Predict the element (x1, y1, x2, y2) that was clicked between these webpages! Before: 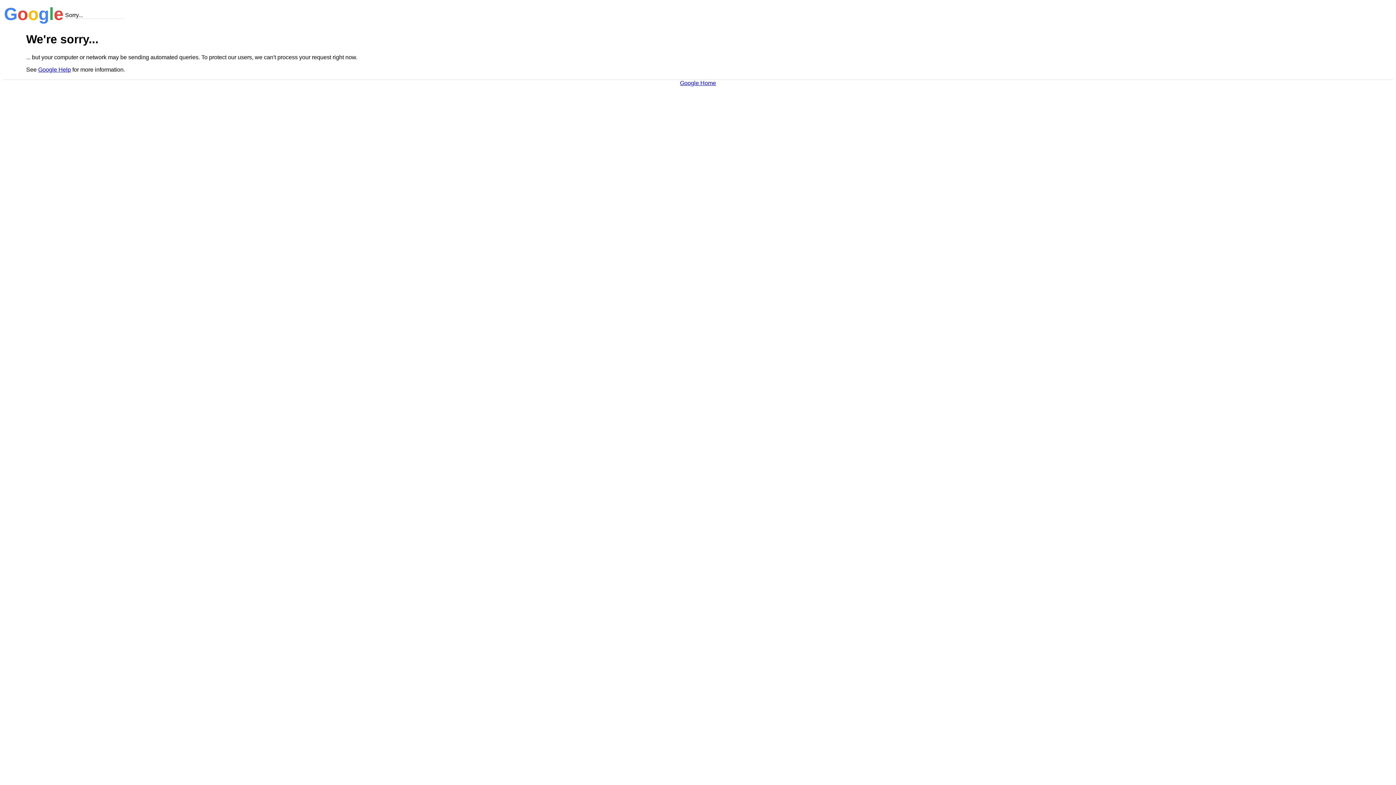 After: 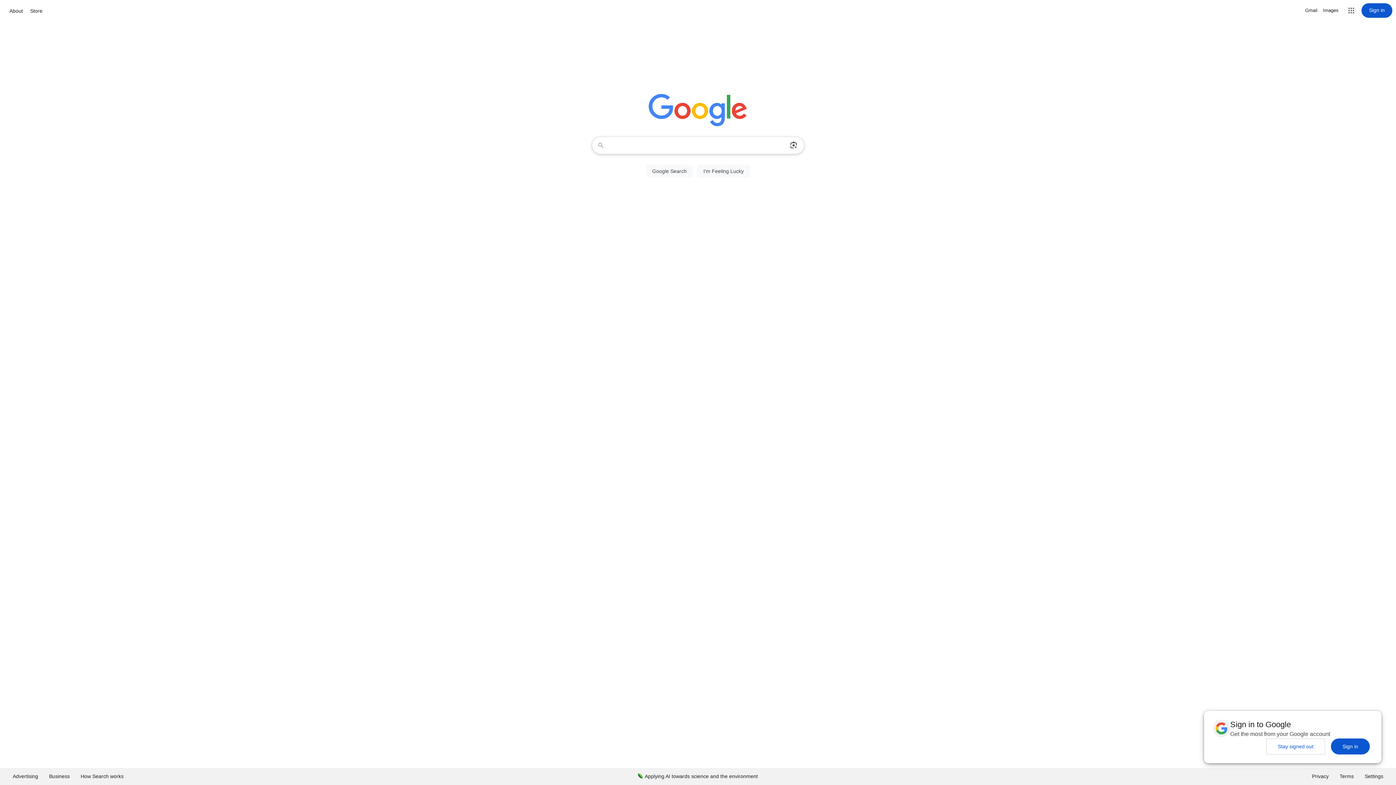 Action: label: Google Home bbox: (680, 79, 716, 86)